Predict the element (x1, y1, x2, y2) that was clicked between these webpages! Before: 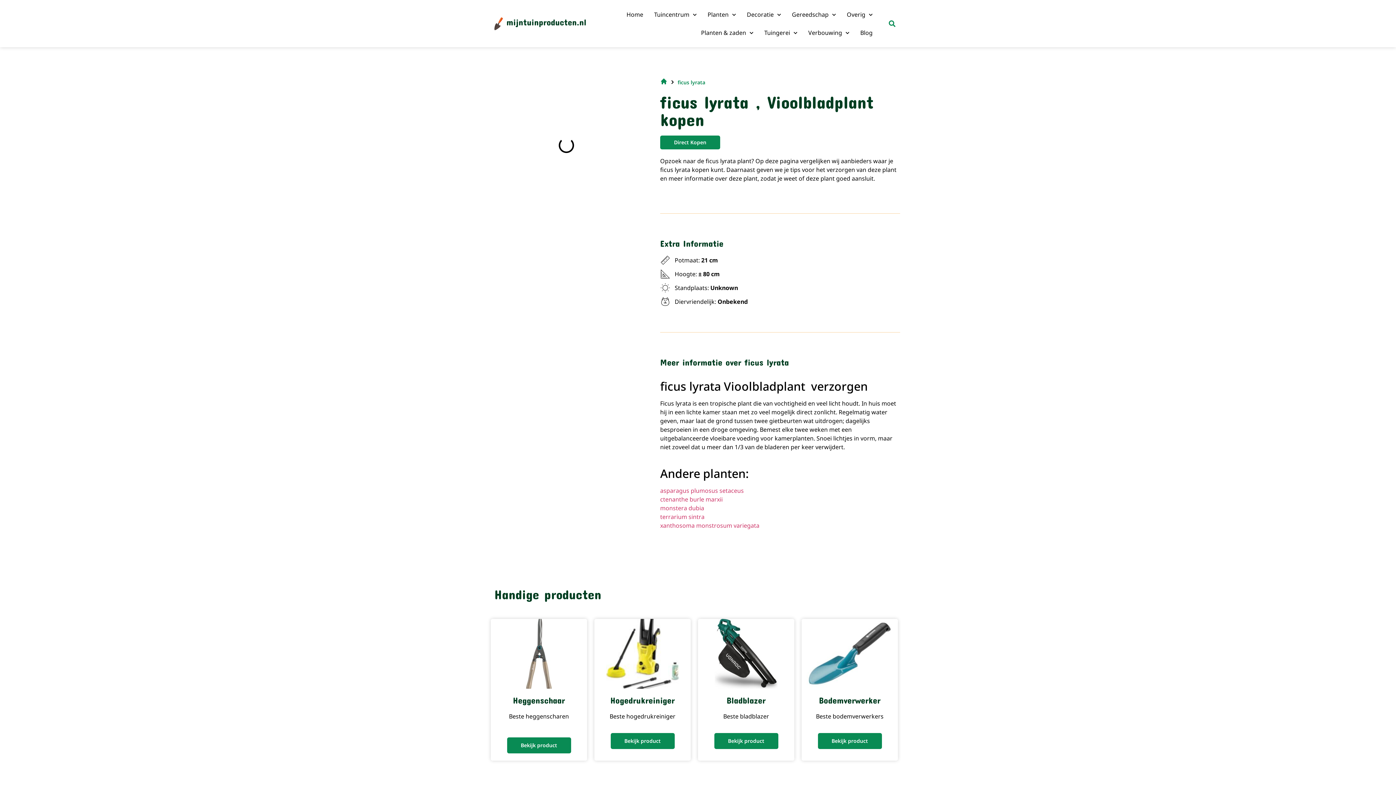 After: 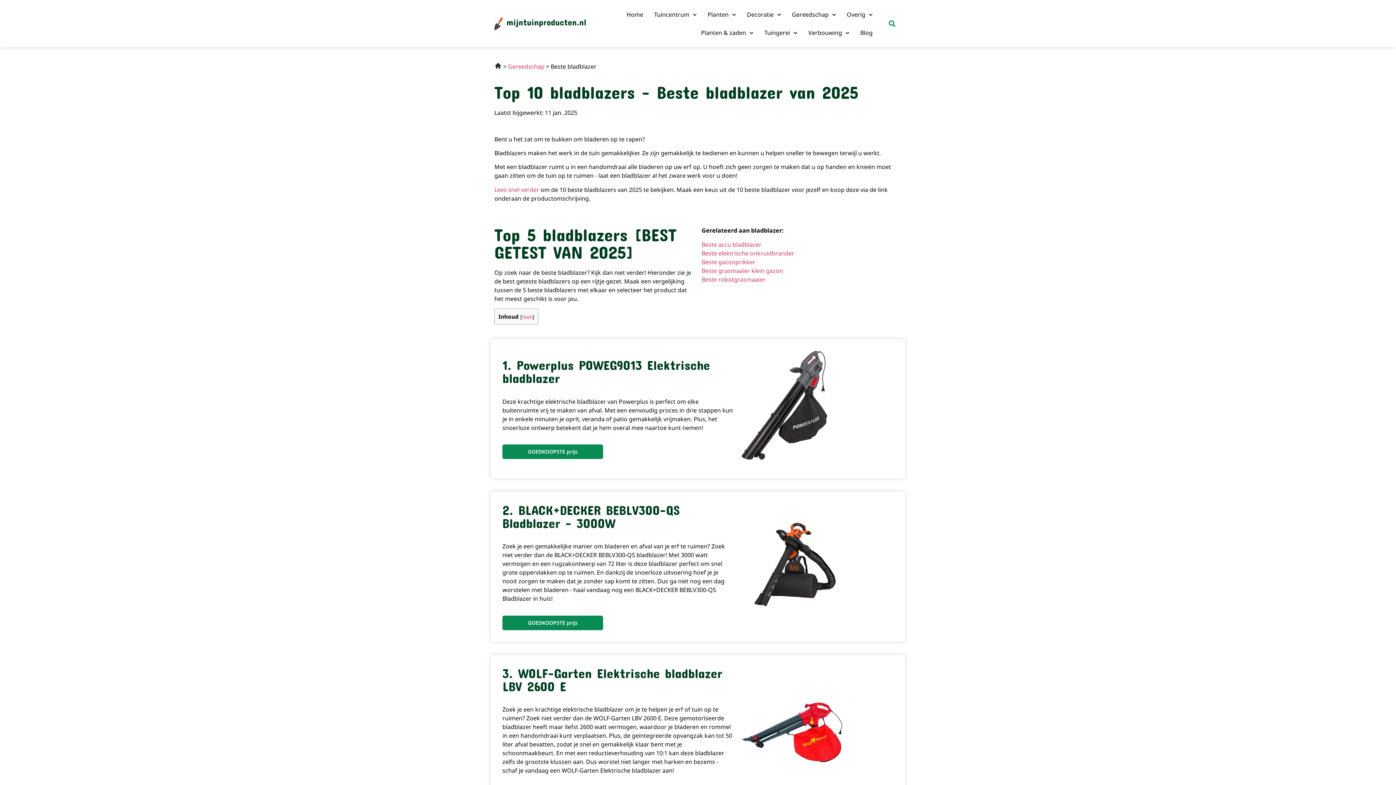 Action: bbox: (714, 733, 778, 749) label: Bekijk product